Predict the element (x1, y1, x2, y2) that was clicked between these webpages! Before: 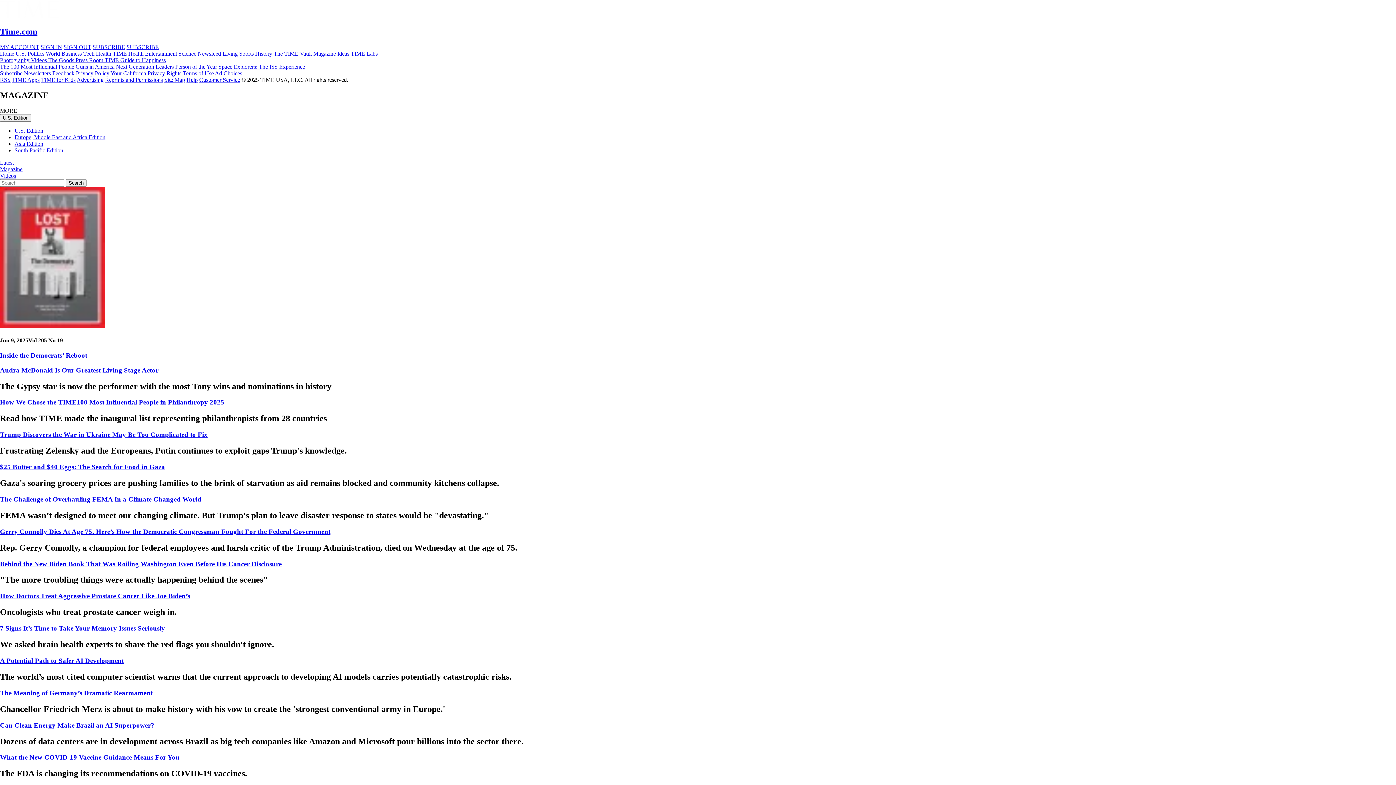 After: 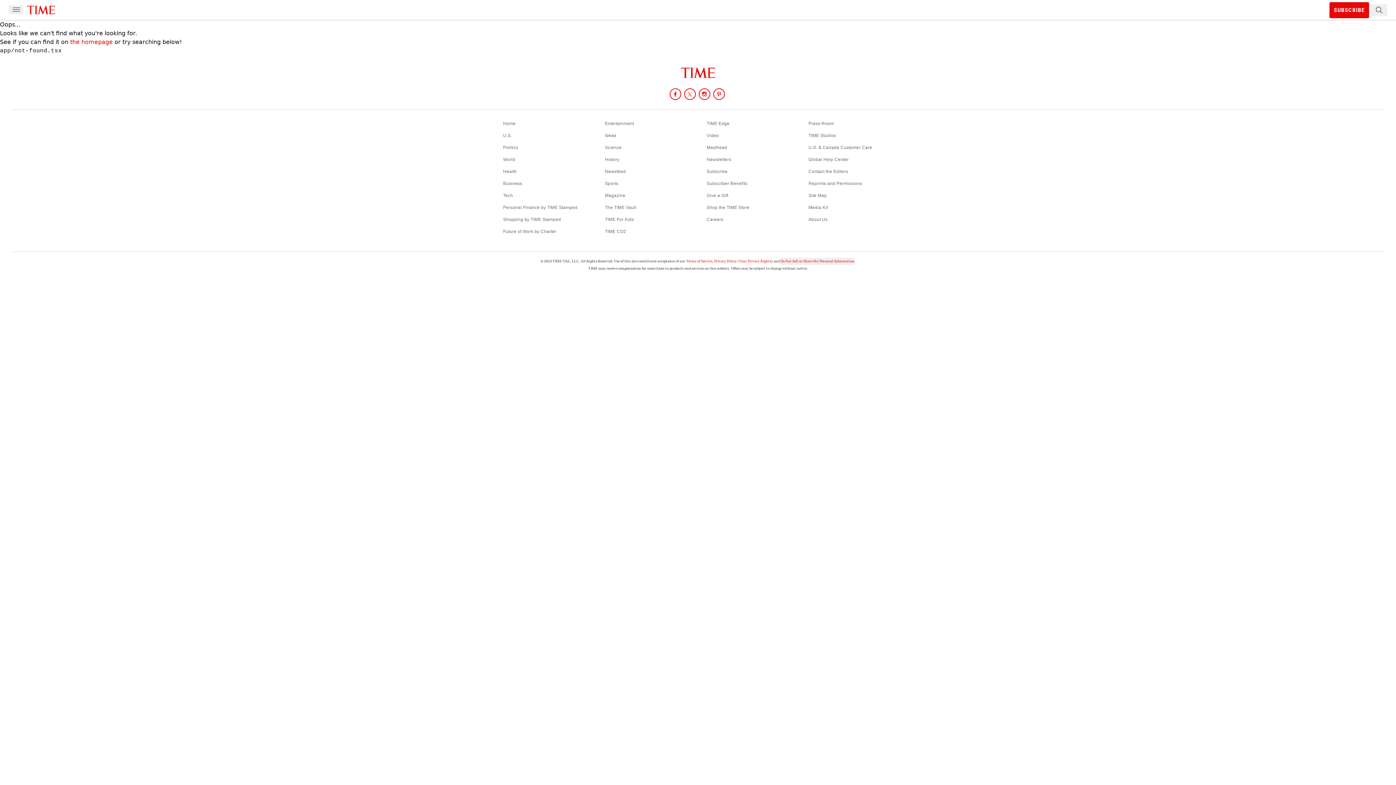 Action: bbox: (0, 43, 39, 50) label: MY ACCOUNT